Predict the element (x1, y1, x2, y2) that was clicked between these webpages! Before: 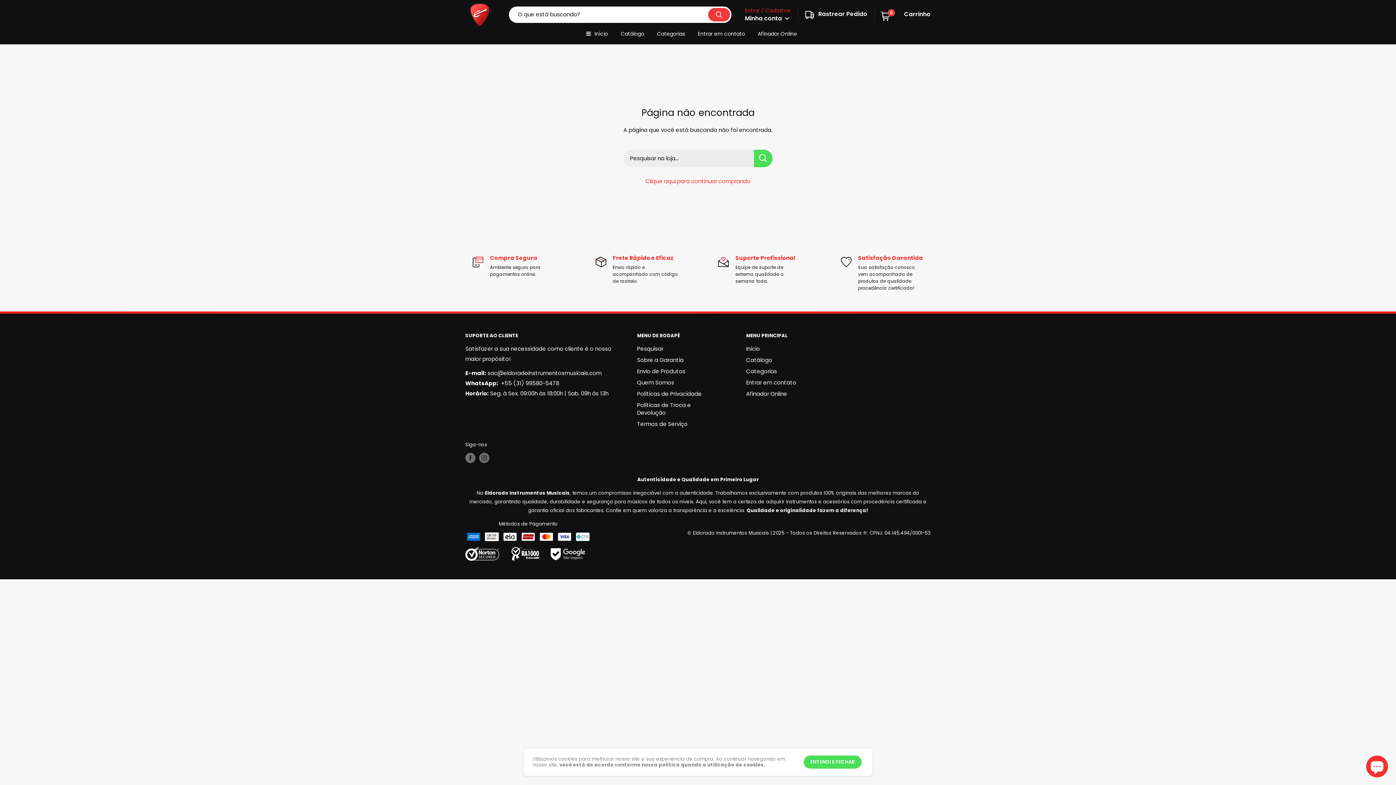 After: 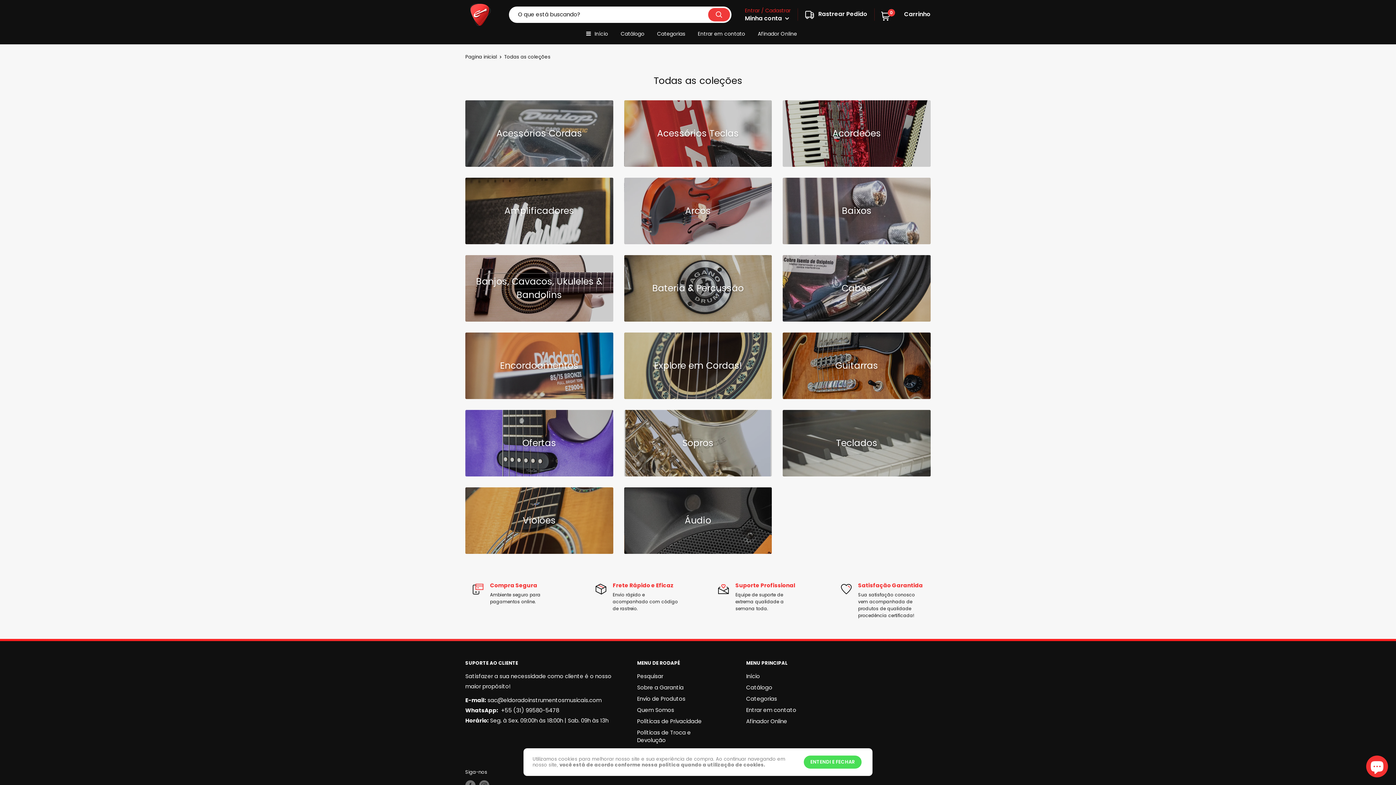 Action: label: Categorias bbox: (746, 365, 830, 377)